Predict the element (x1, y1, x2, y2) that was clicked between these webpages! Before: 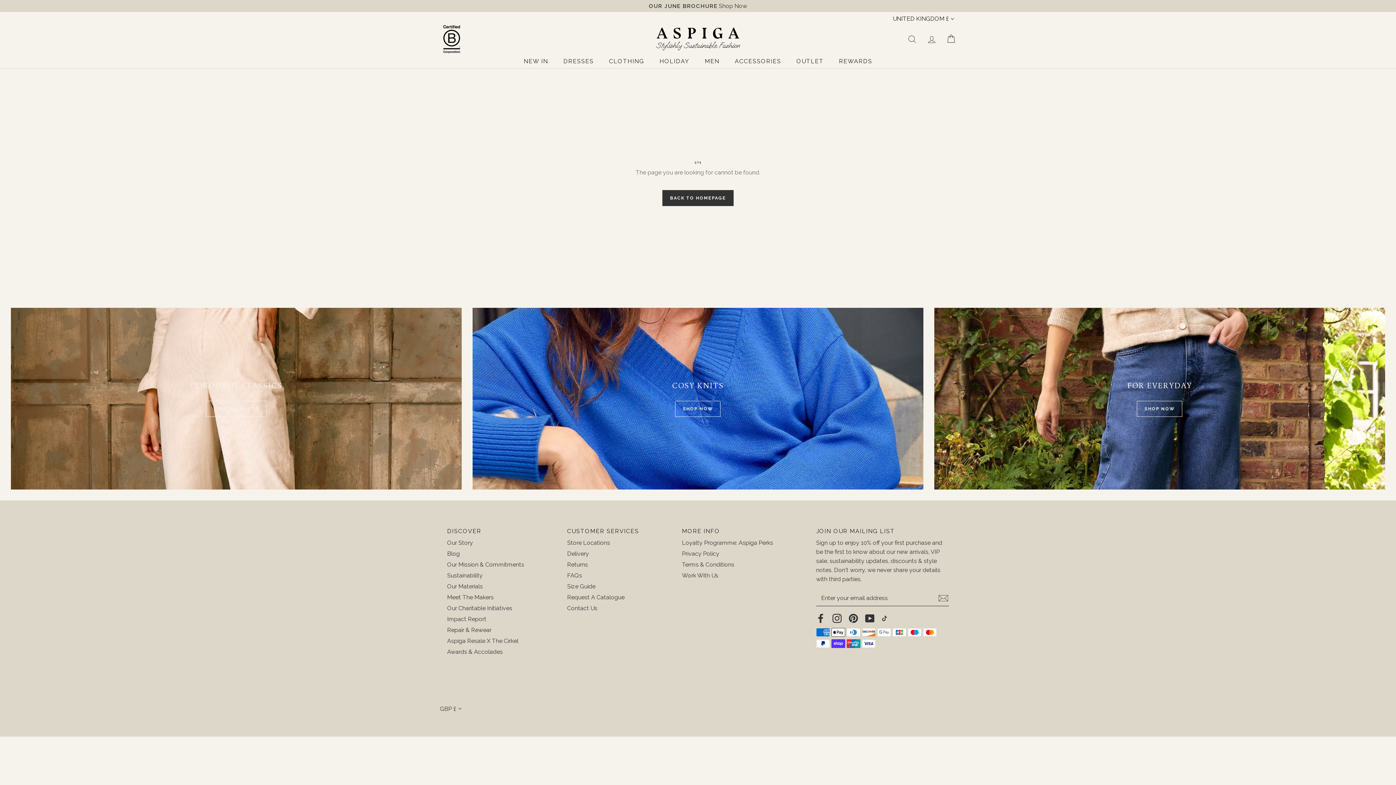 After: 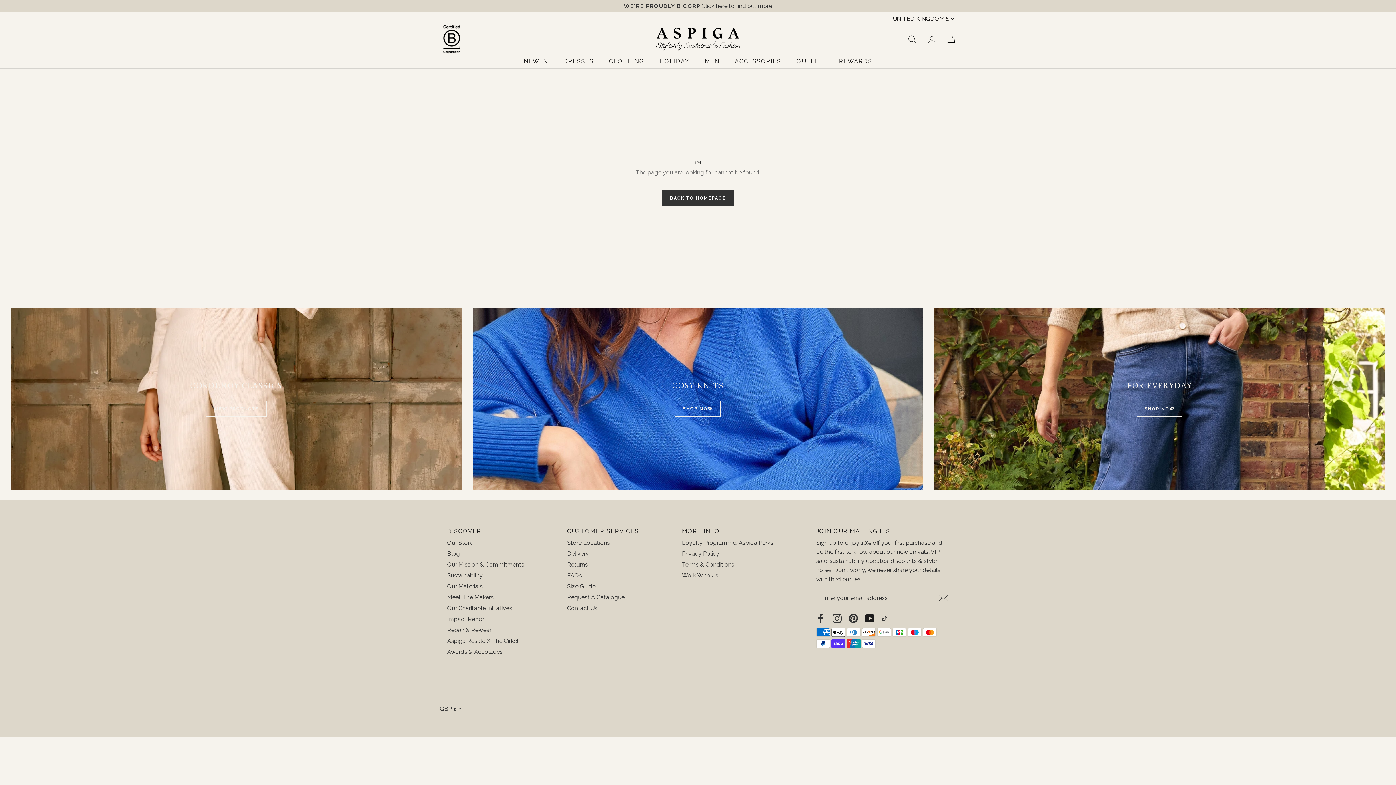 Action: bbox: (865, 613, 874, 623) label: YouTube